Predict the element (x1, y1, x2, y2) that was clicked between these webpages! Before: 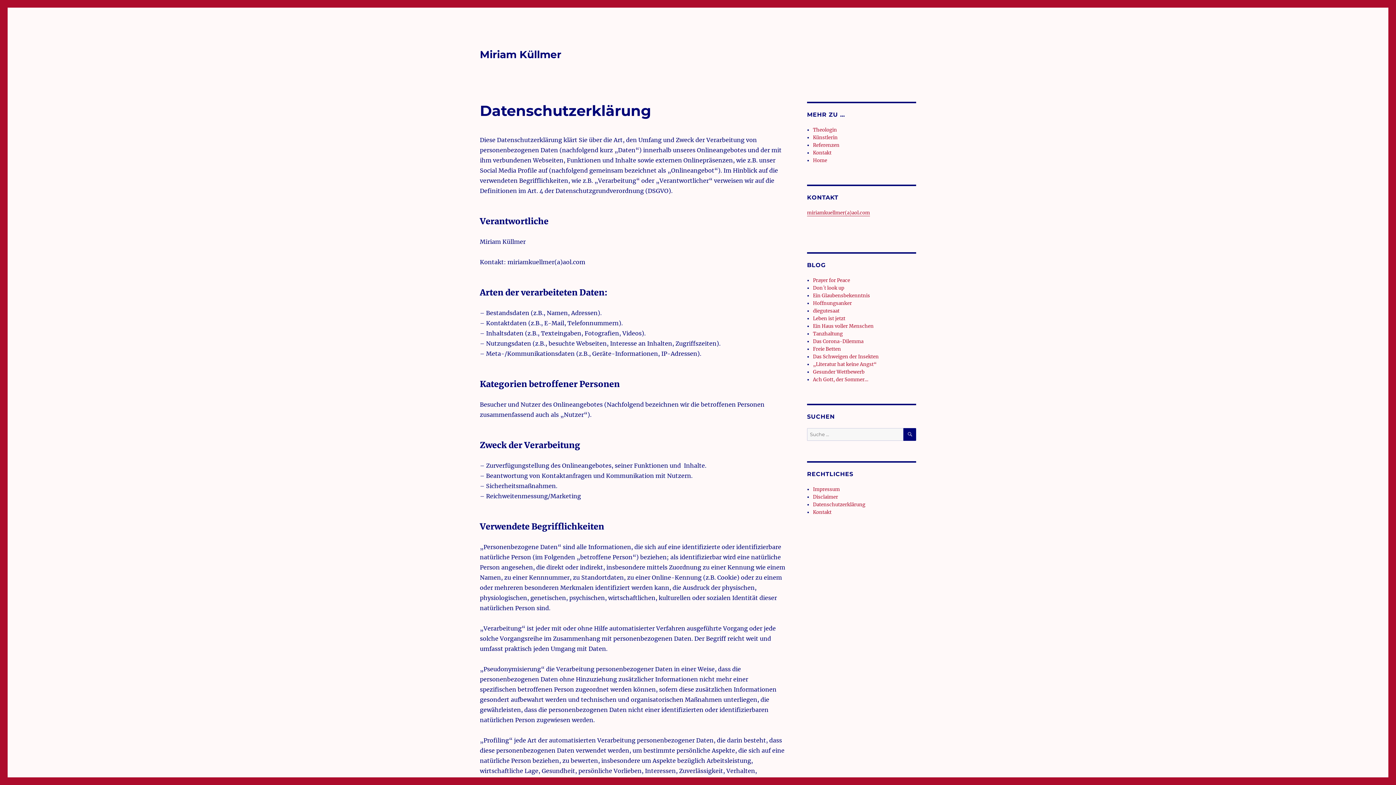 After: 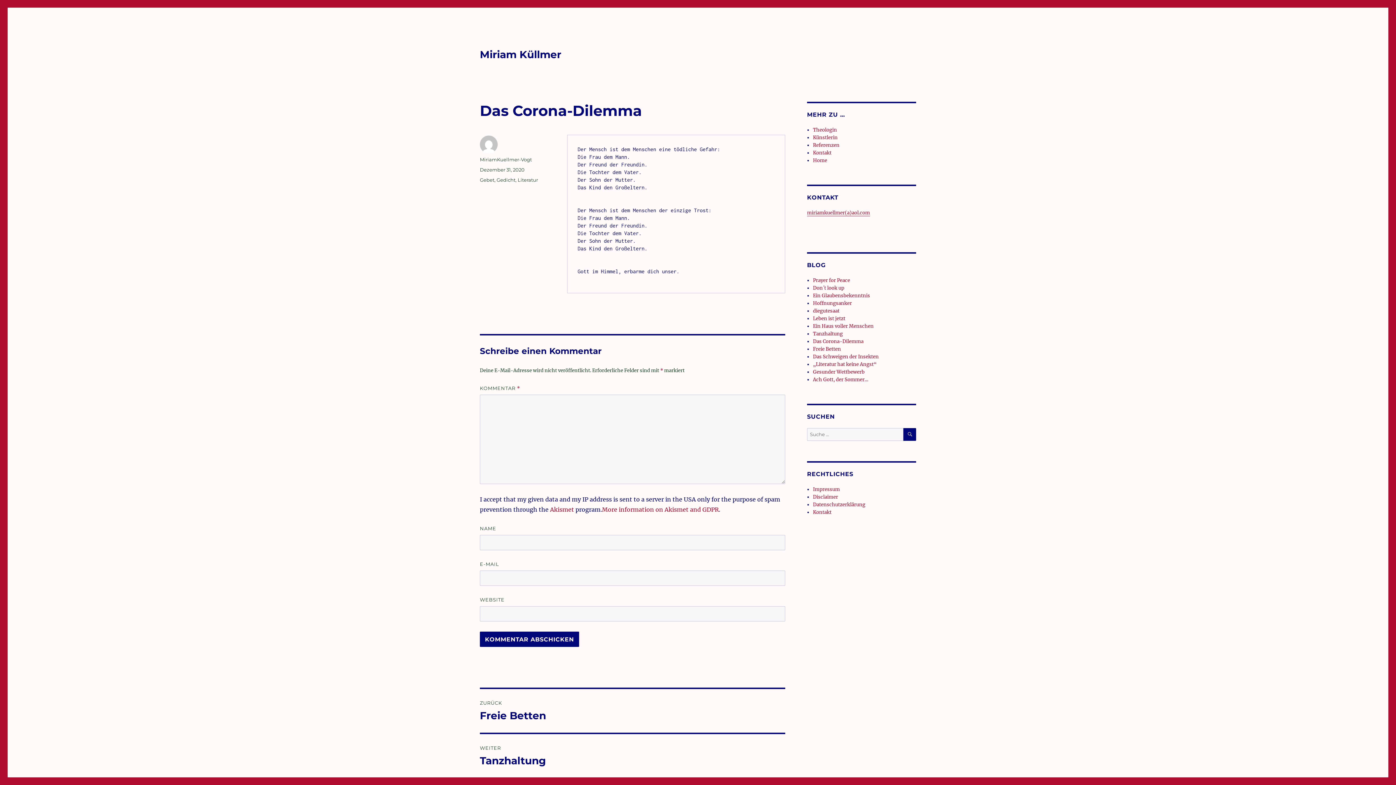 Action: label: Das Corona-Dilemma bbox: (813, 338, 863, 344)